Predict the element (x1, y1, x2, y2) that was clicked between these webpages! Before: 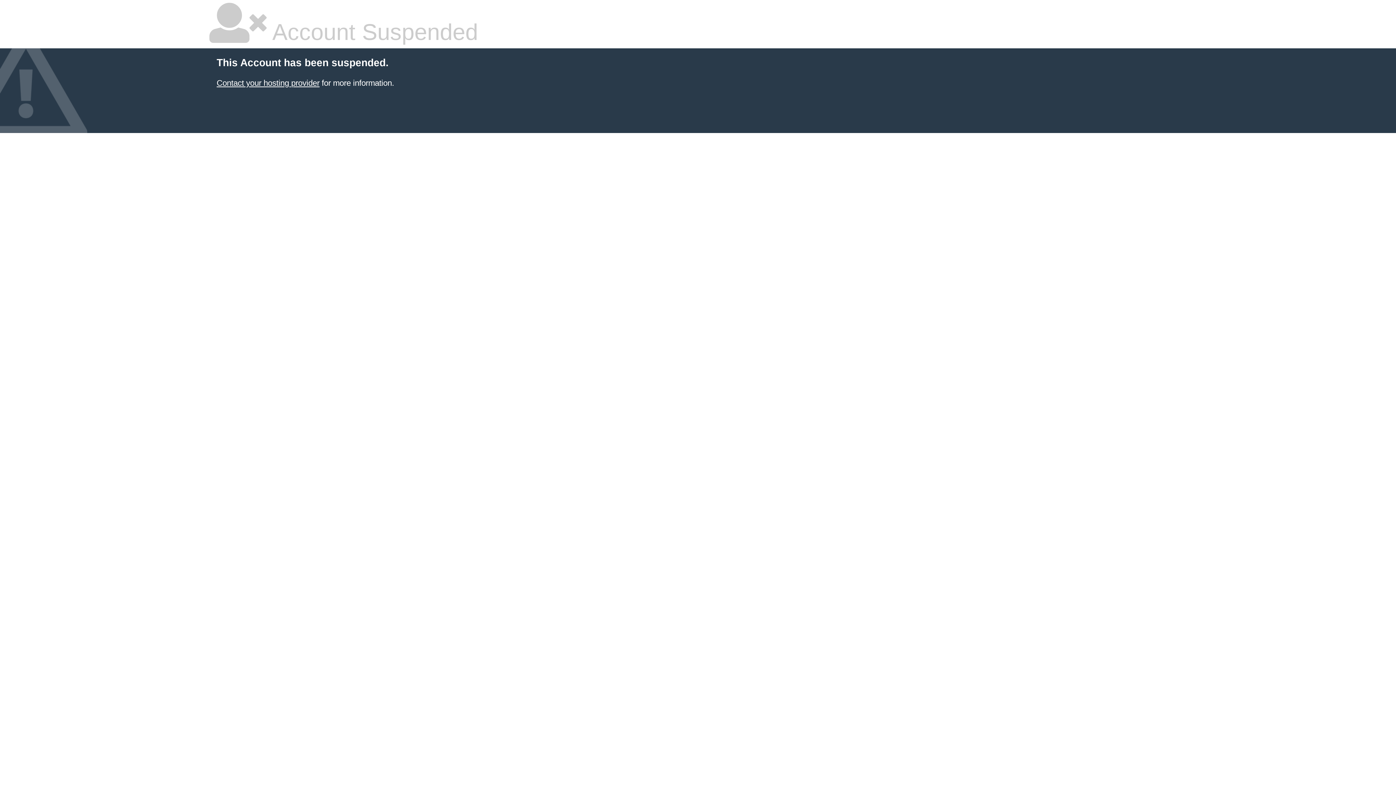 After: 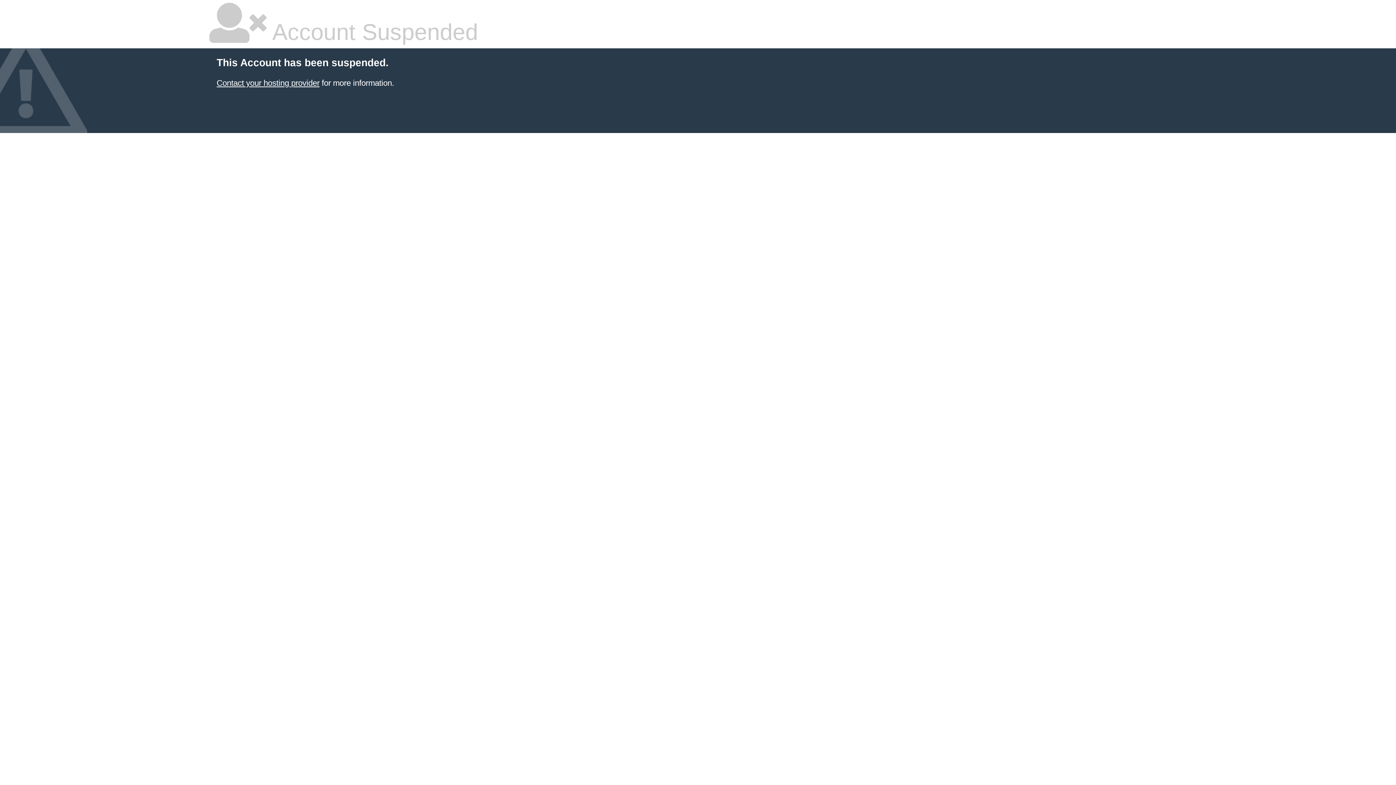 Action: bbox: (216, 78, 319, 87) label: Contact your hosting provider